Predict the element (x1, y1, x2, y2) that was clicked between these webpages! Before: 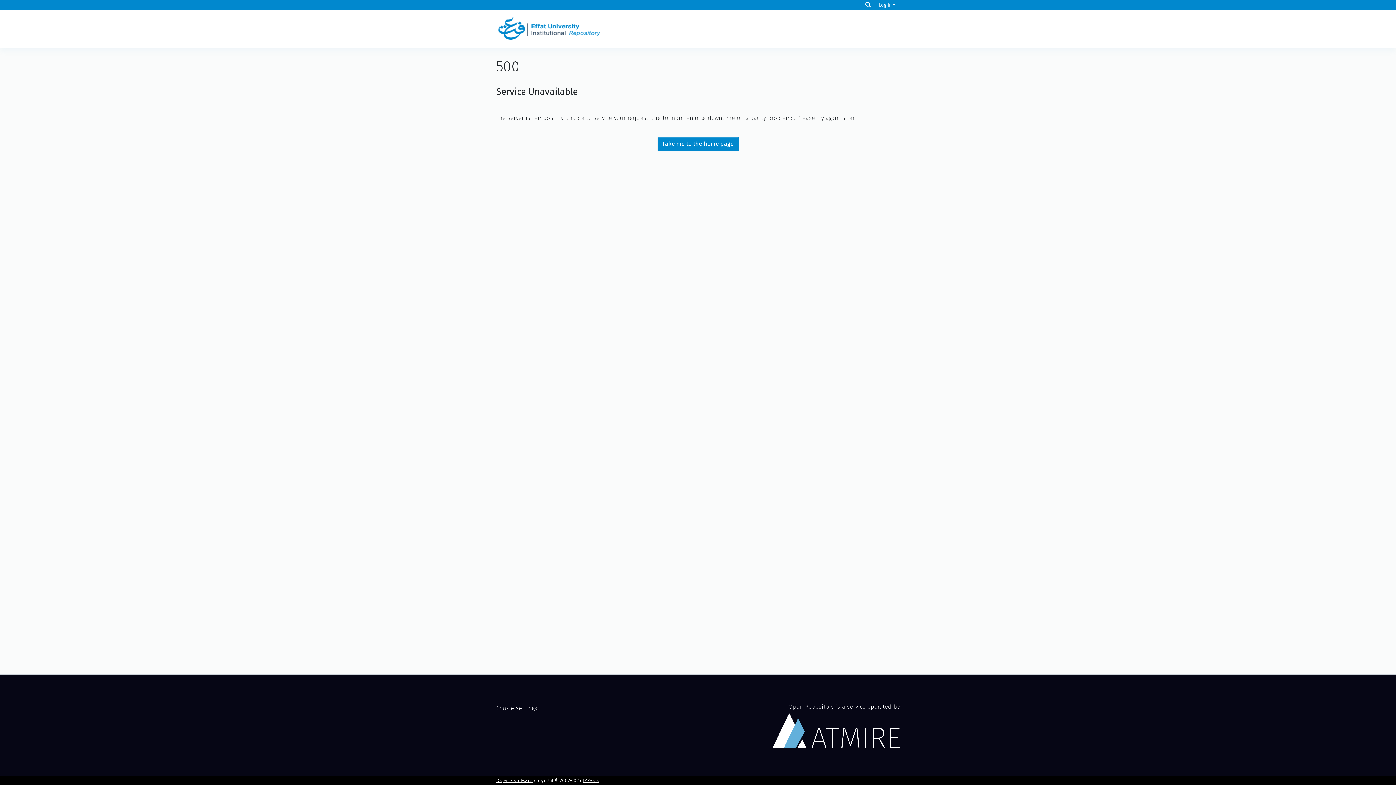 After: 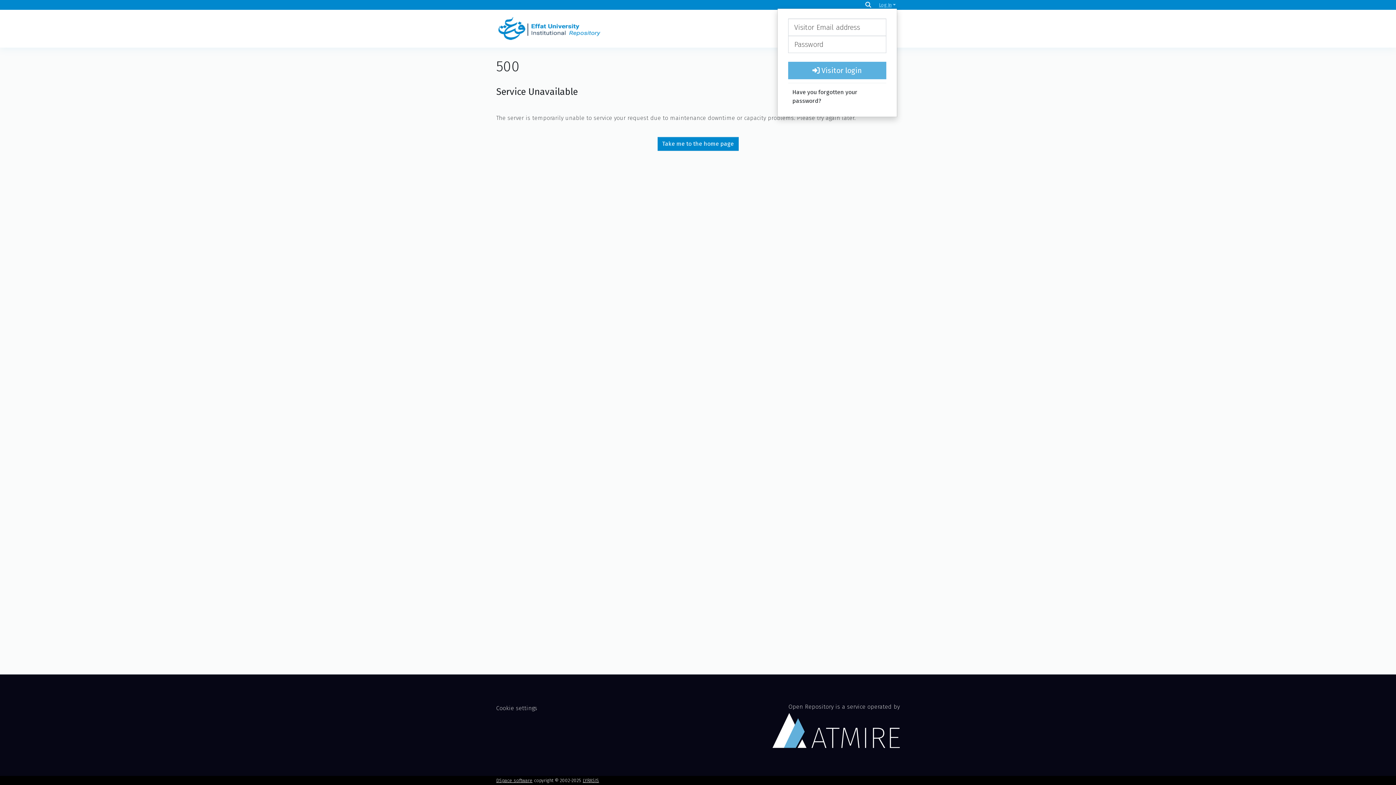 Action: label: Log In bbox: (877, 2, 897, 7)